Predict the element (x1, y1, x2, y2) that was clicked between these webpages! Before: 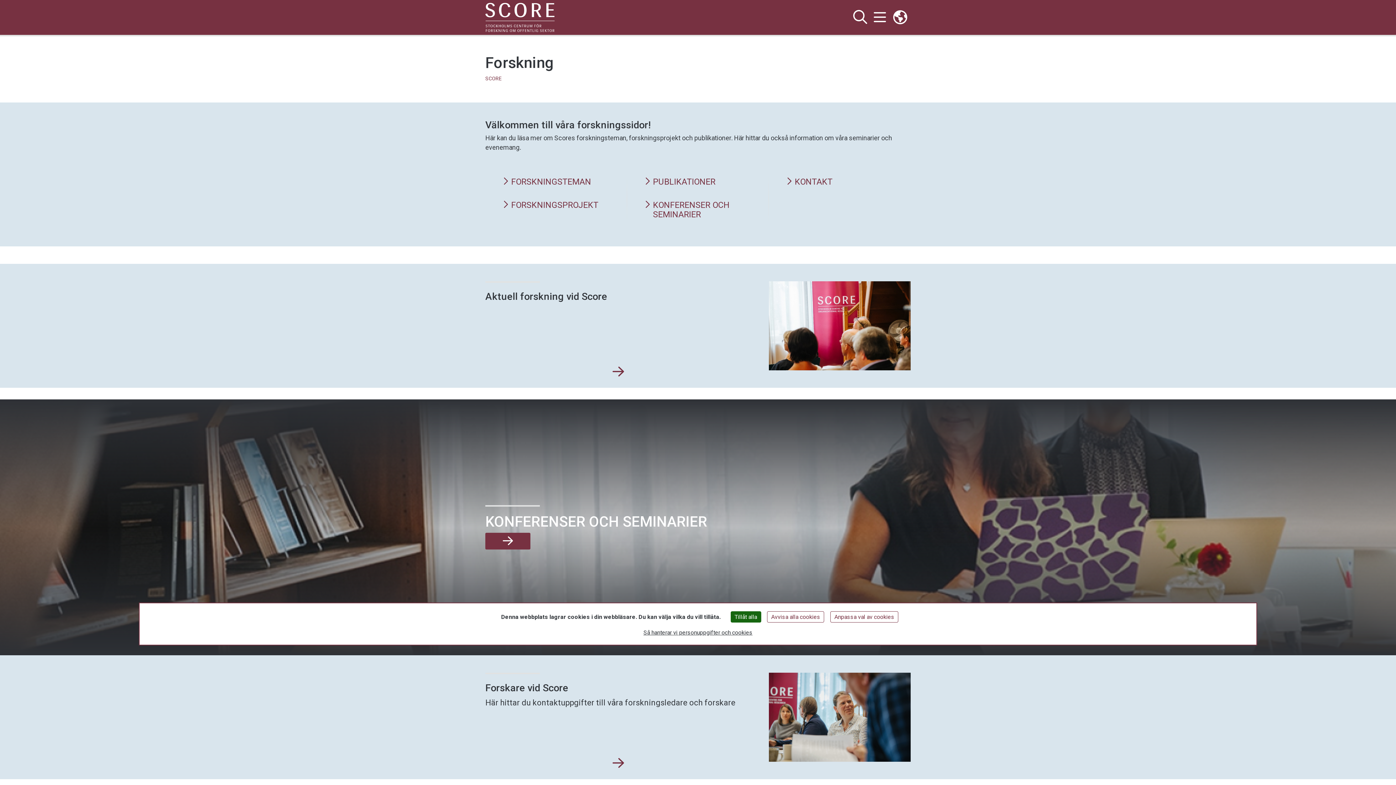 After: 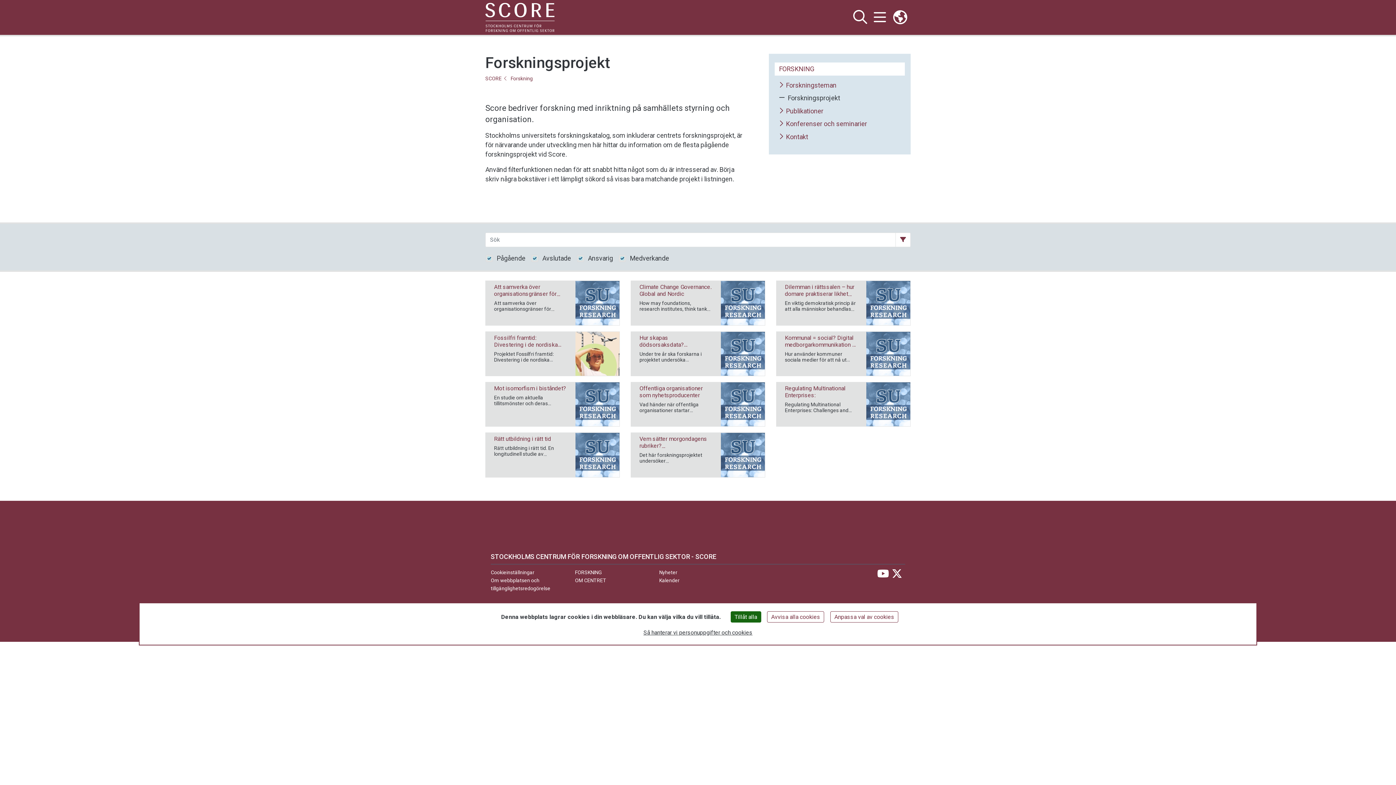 Action: label: FORSKNINGSPROJEKT bbox: (502, 200, 609, 209)